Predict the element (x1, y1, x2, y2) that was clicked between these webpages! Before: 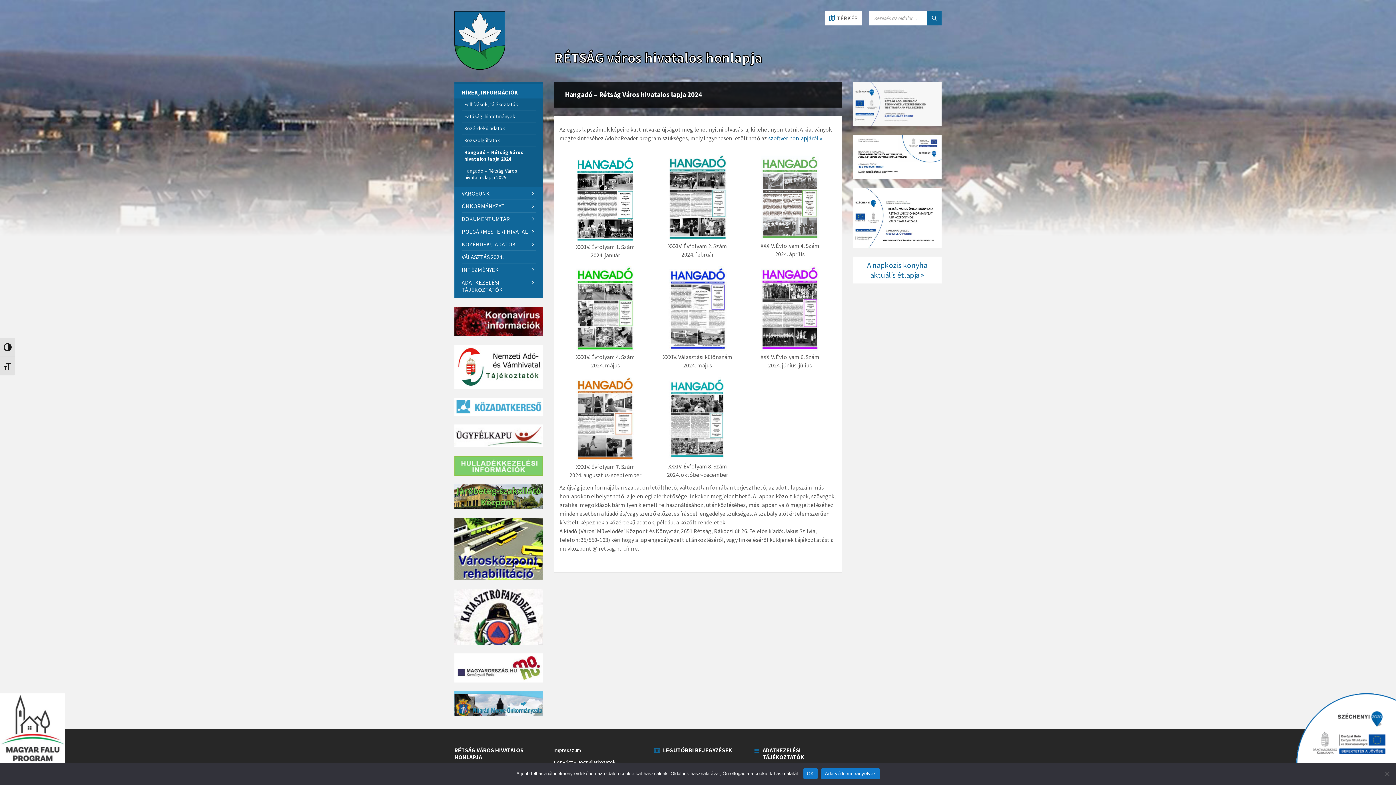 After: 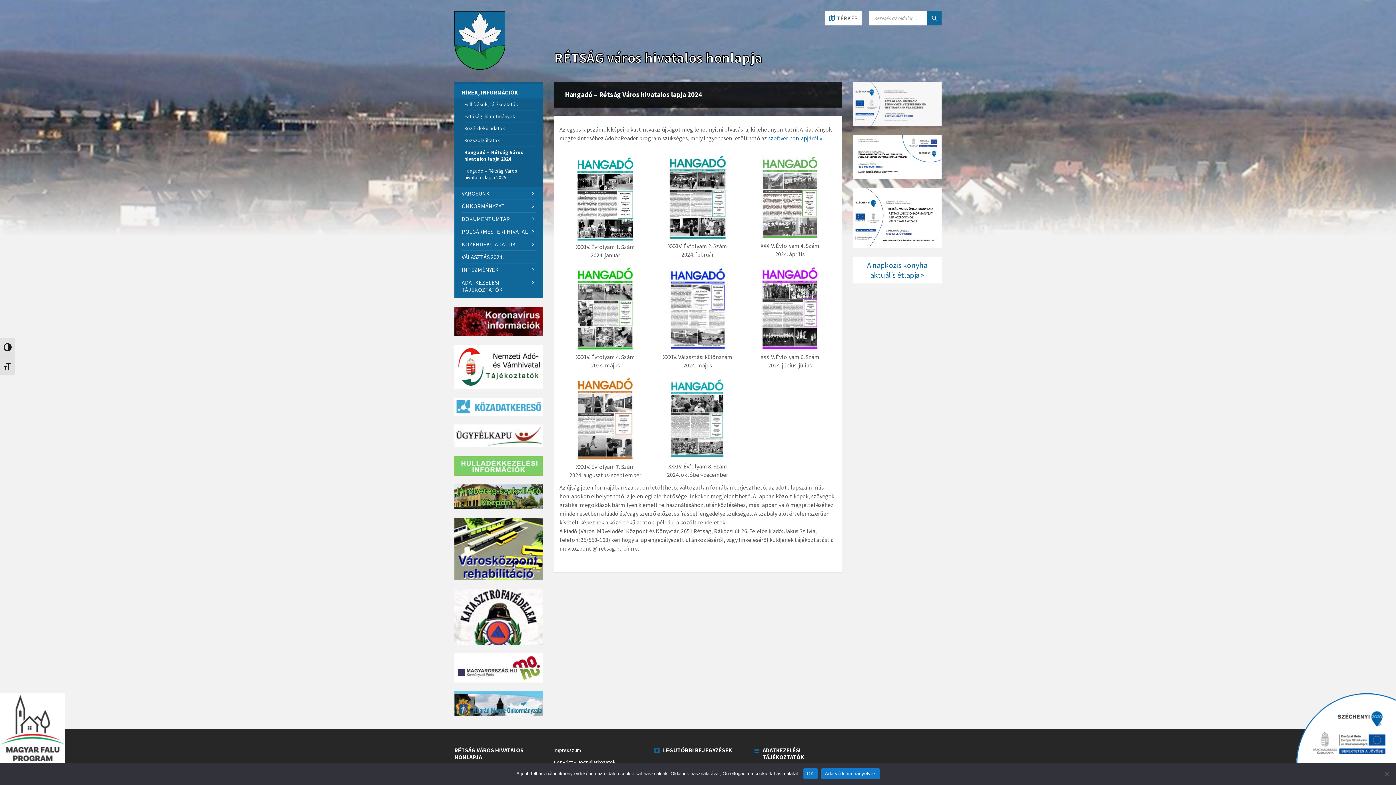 Action: bbox: (761, 345, 819, 352)